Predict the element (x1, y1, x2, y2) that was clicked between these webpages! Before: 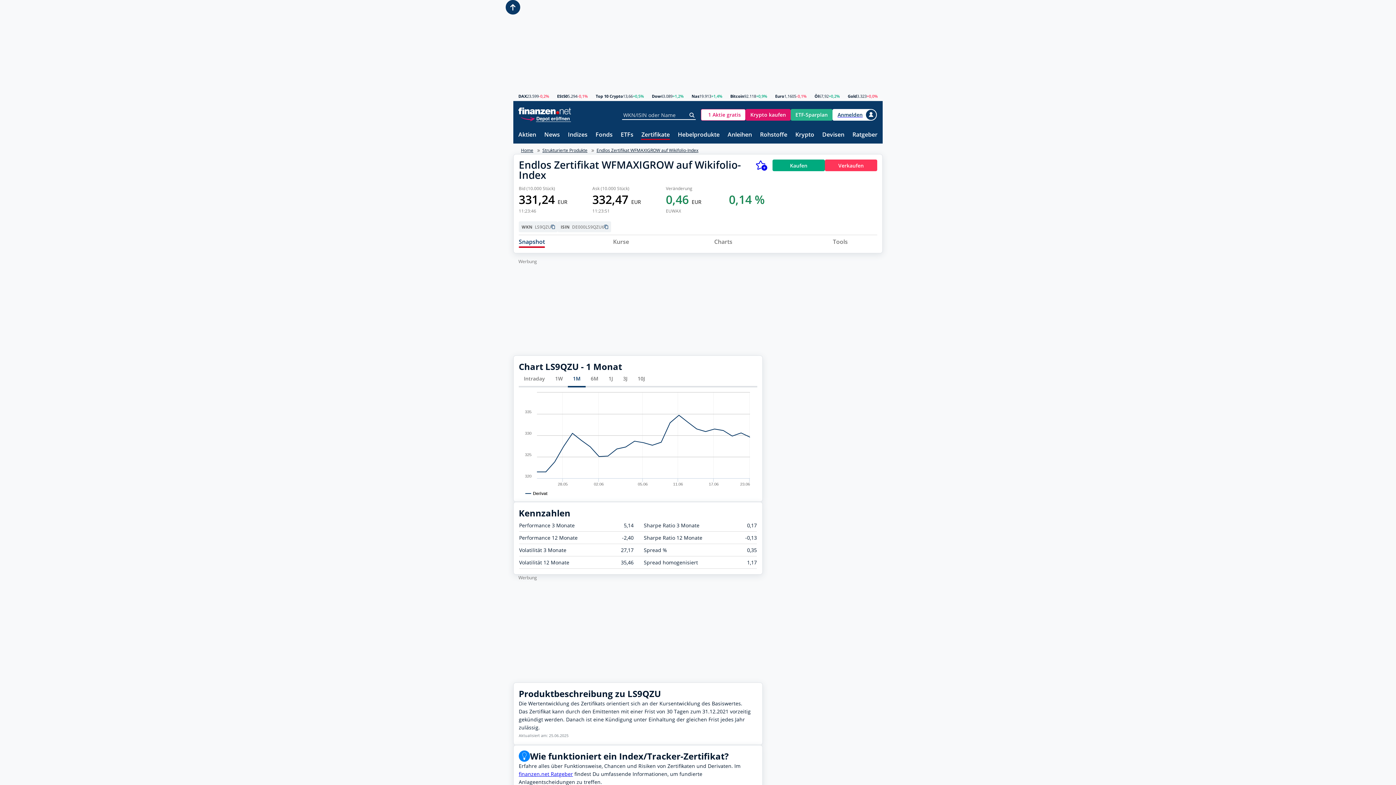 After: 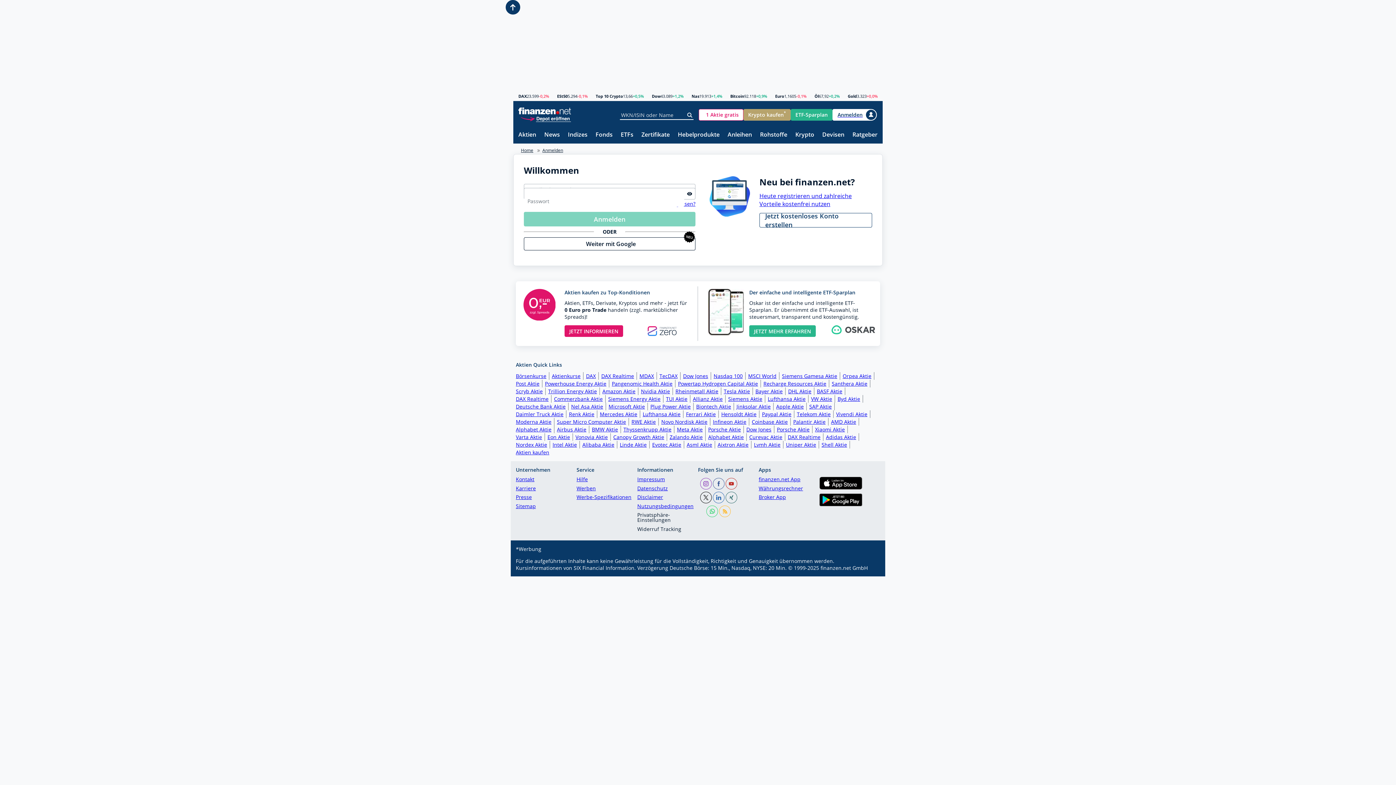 Action: label: Anmelden bbox: (832, 108, 877, 120)